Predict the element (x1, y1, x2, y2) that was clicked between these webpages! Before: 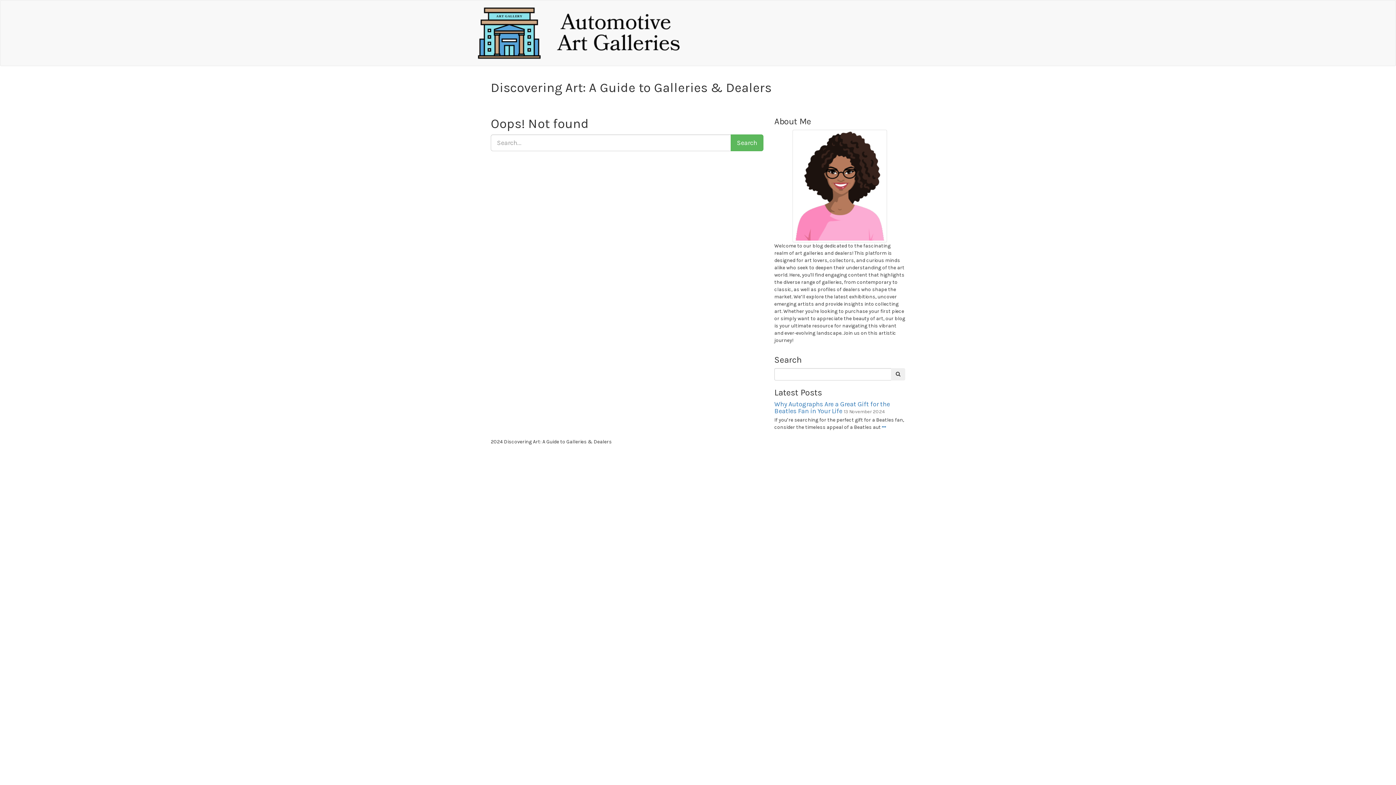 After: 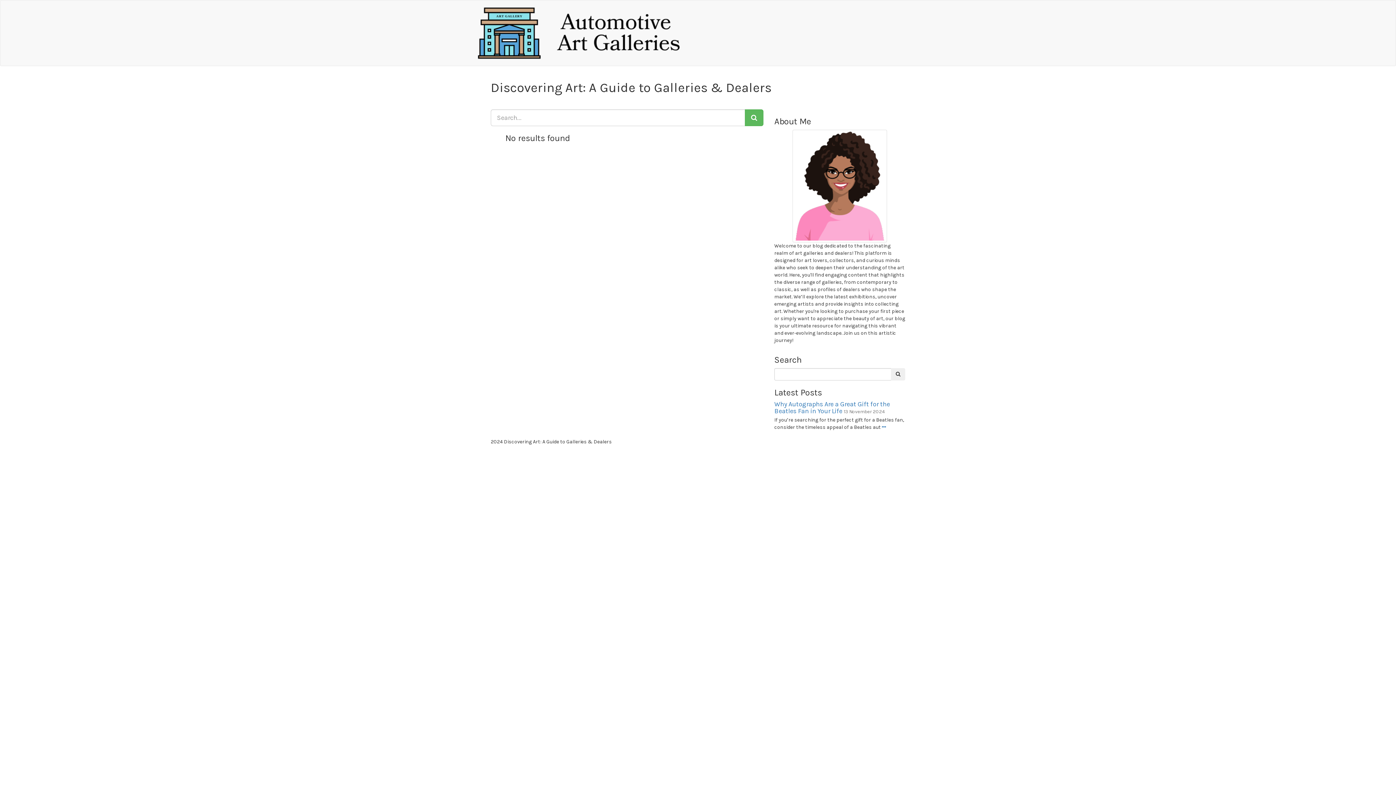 Action: bbox: (891, 368, 905, 380)